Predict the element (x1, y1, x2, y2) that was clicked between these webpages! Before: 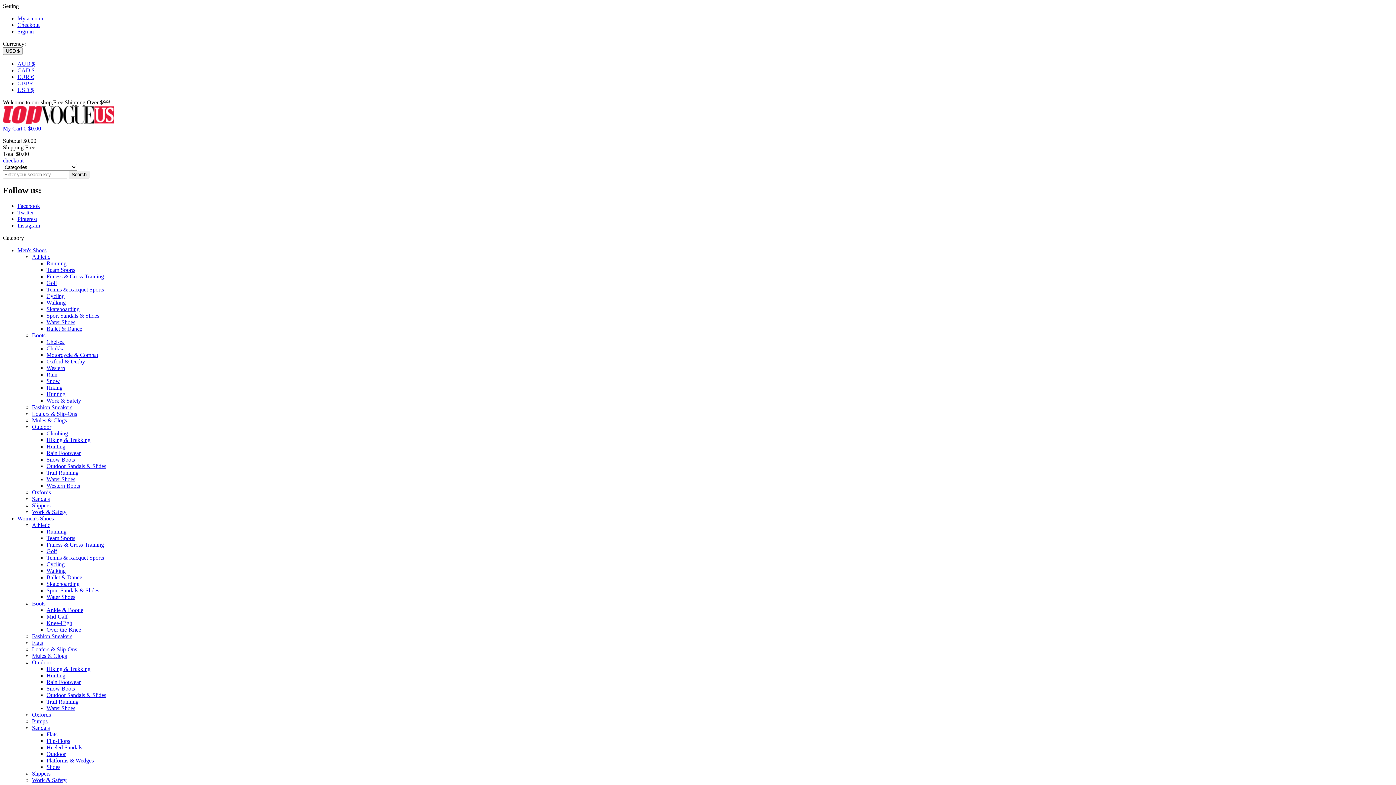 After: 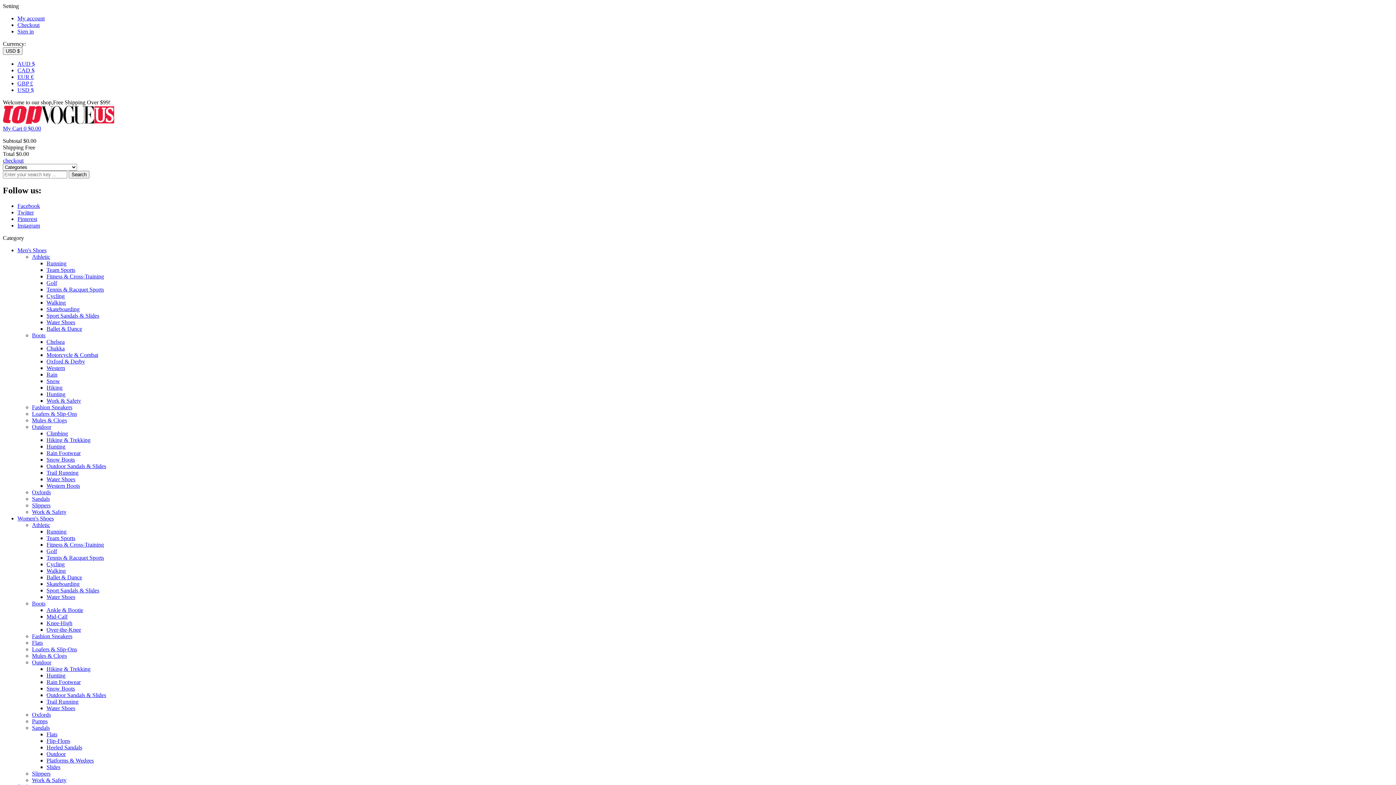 Action: label: Over-the-Knee bbox: (46, 626, 81, 633)